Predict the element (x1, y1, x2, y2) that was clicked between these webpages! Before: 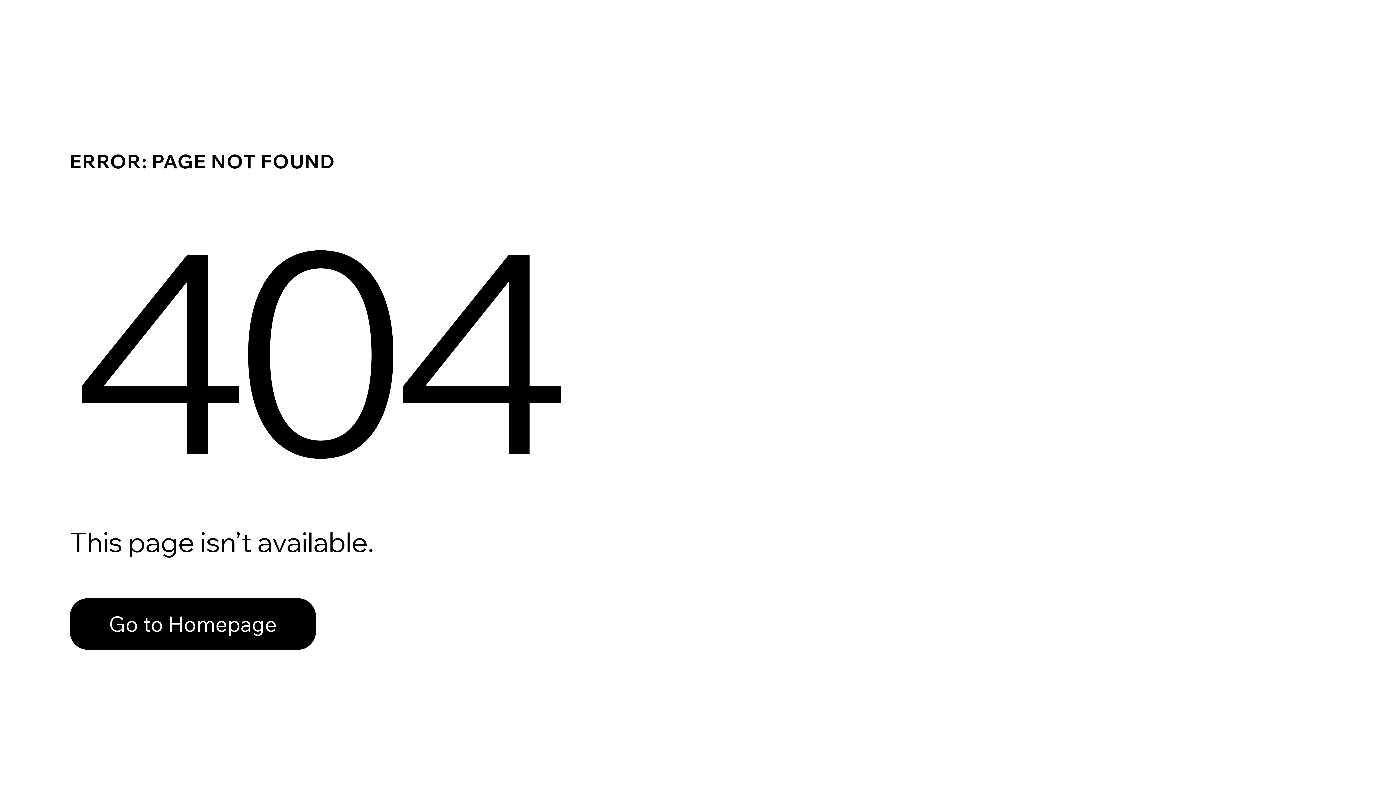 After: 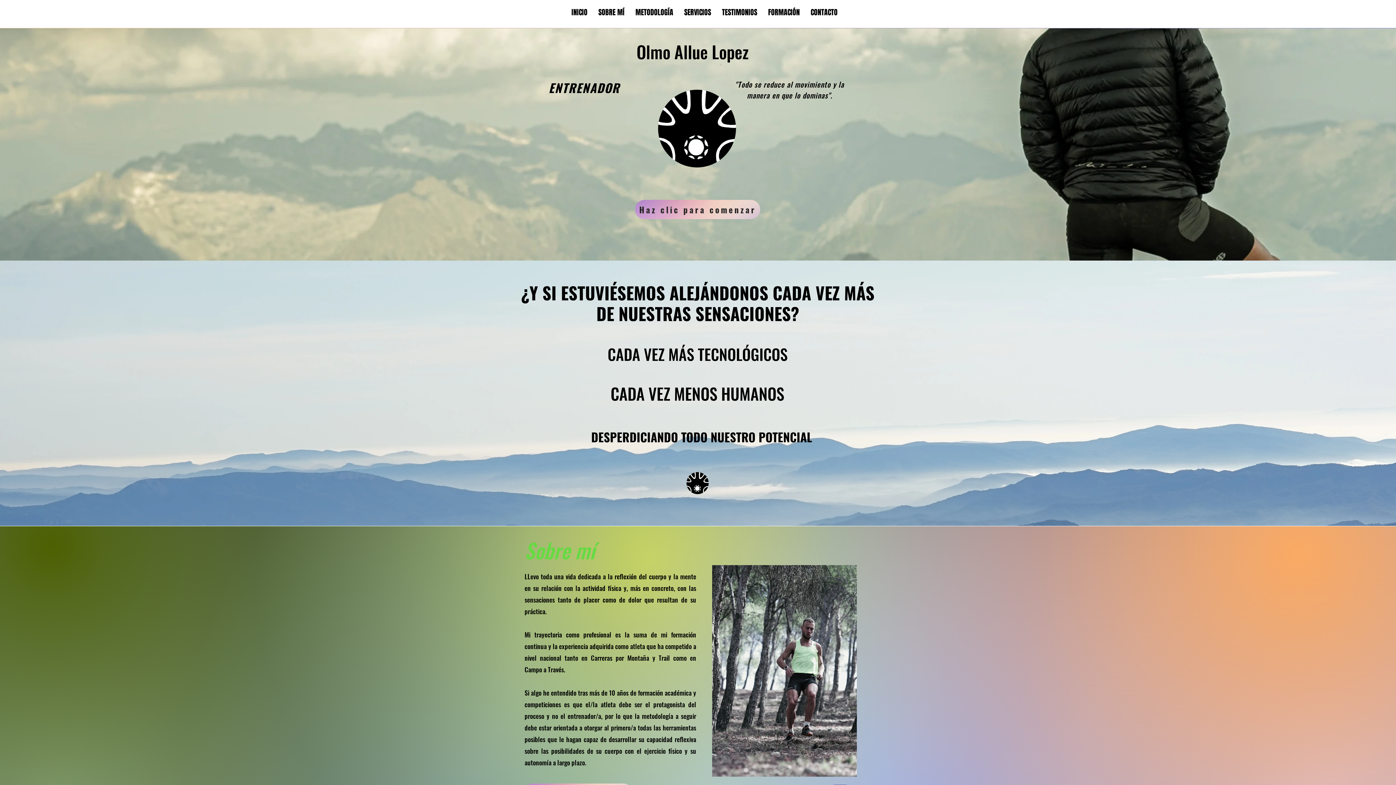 Action: bbox: (69, 598, 316, 650) label: Go to Homepage